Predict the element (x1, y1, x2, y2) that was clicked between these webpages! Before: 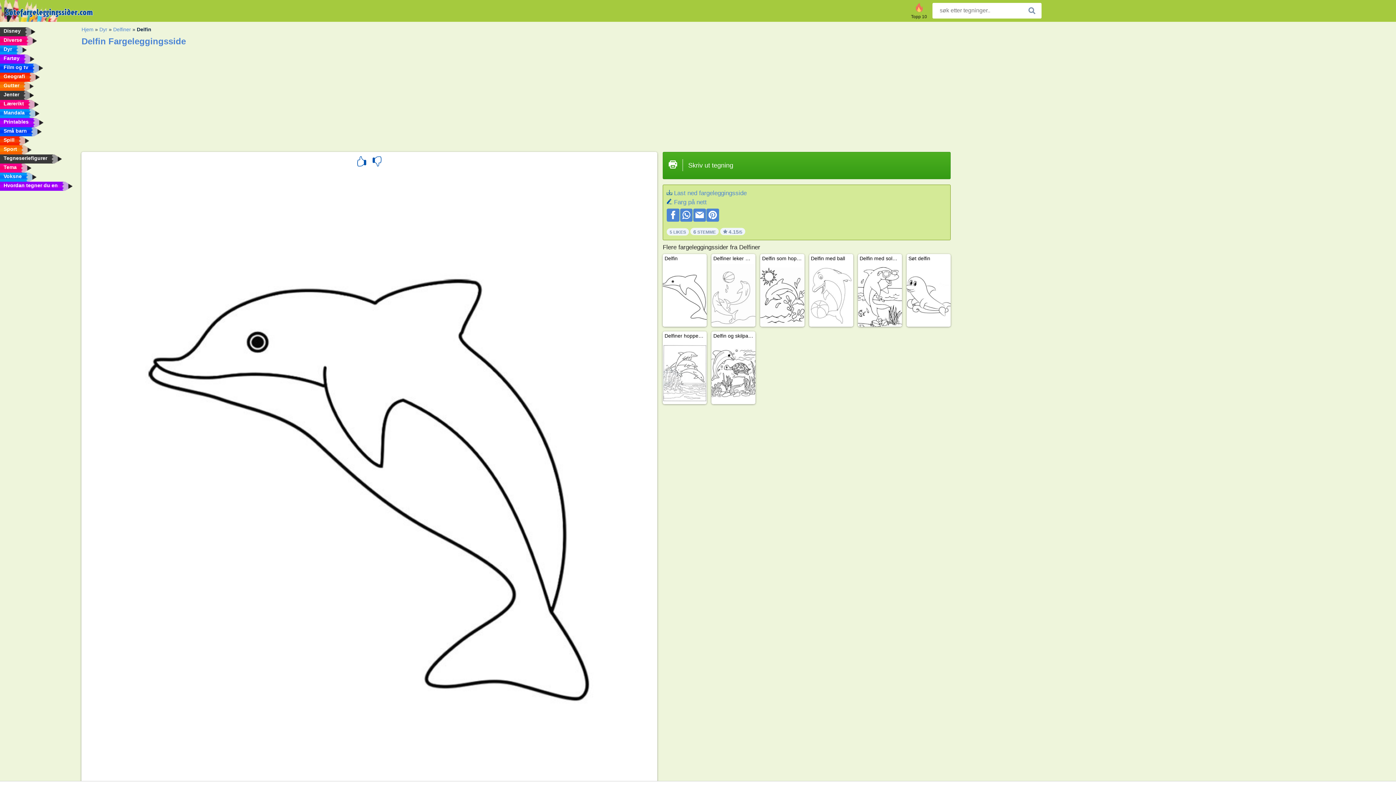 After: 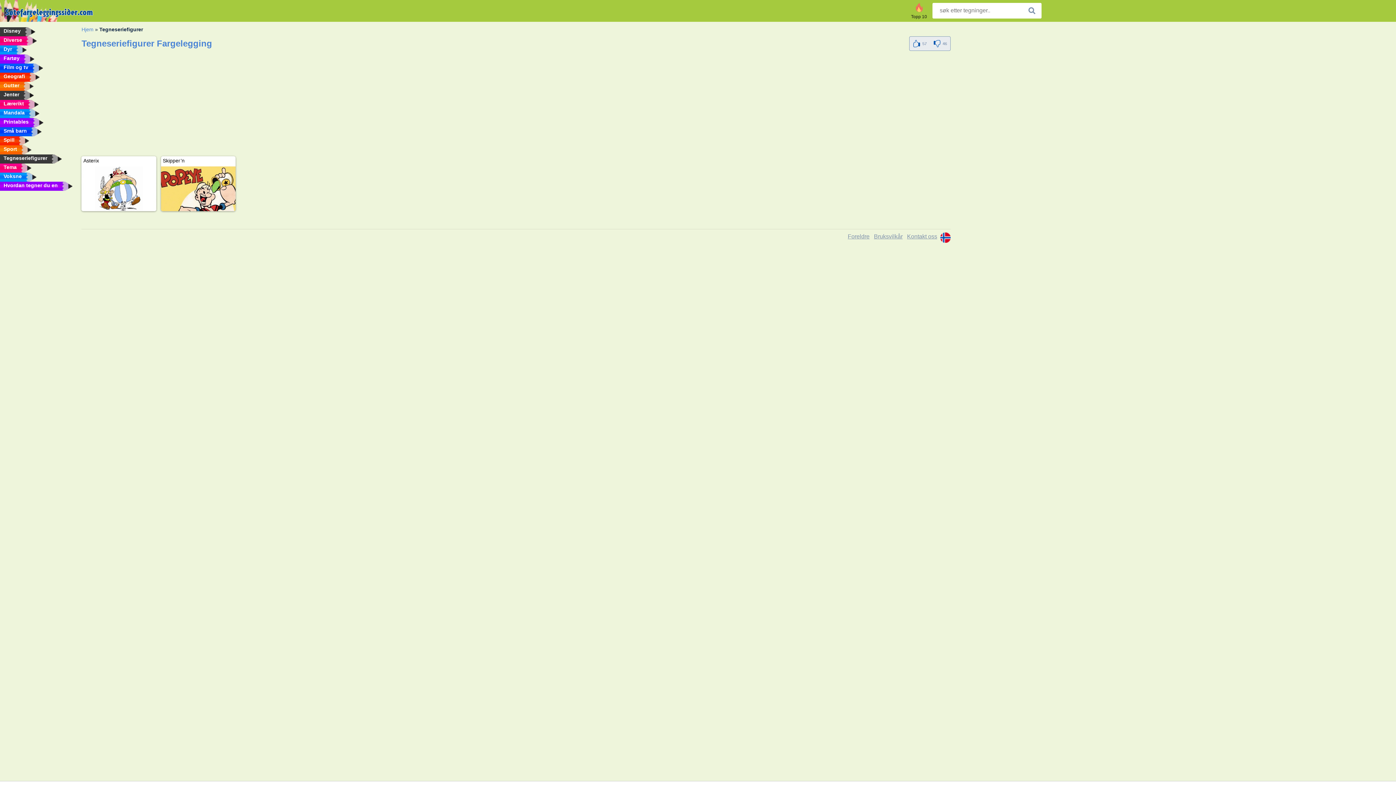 Action: label: Tegneseriefigurer bbox: (0, 154, 76, 163)